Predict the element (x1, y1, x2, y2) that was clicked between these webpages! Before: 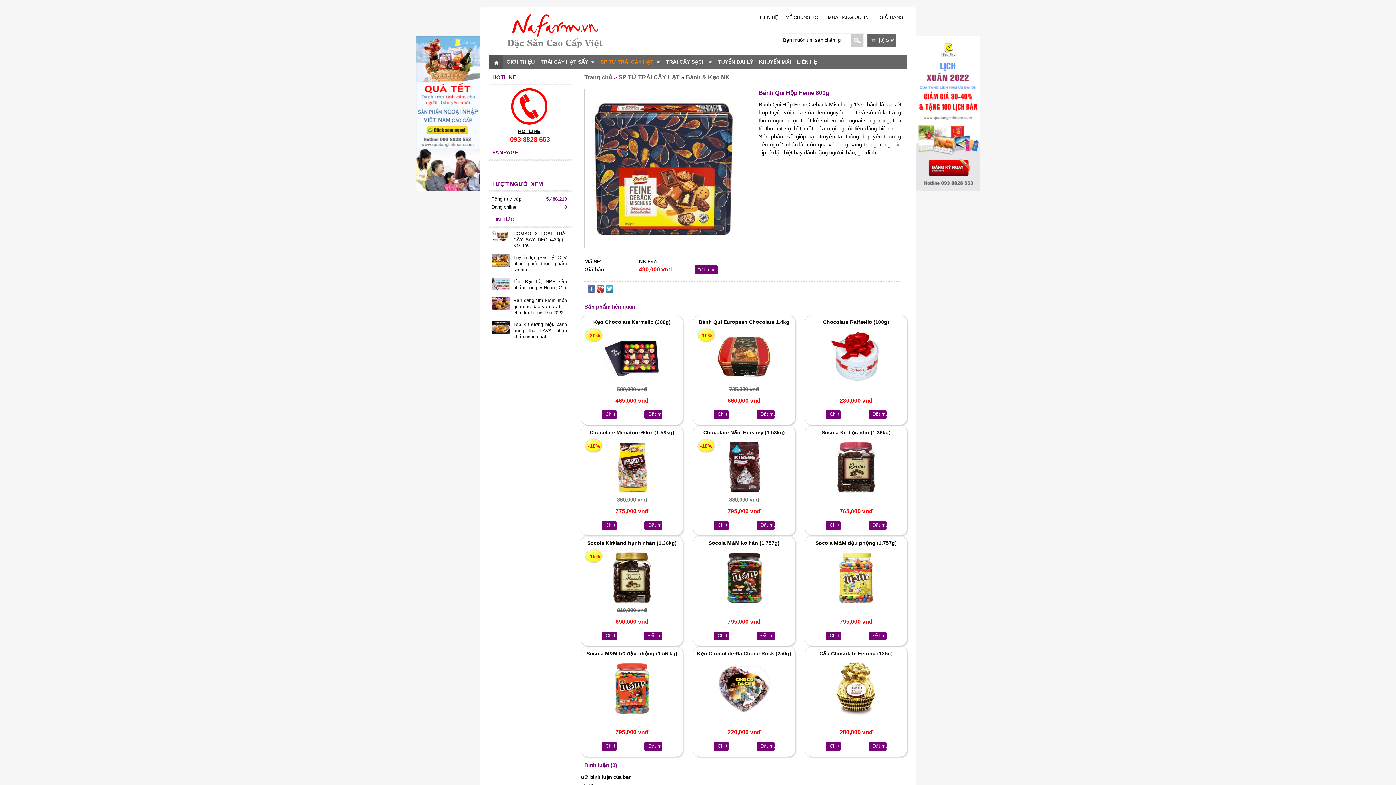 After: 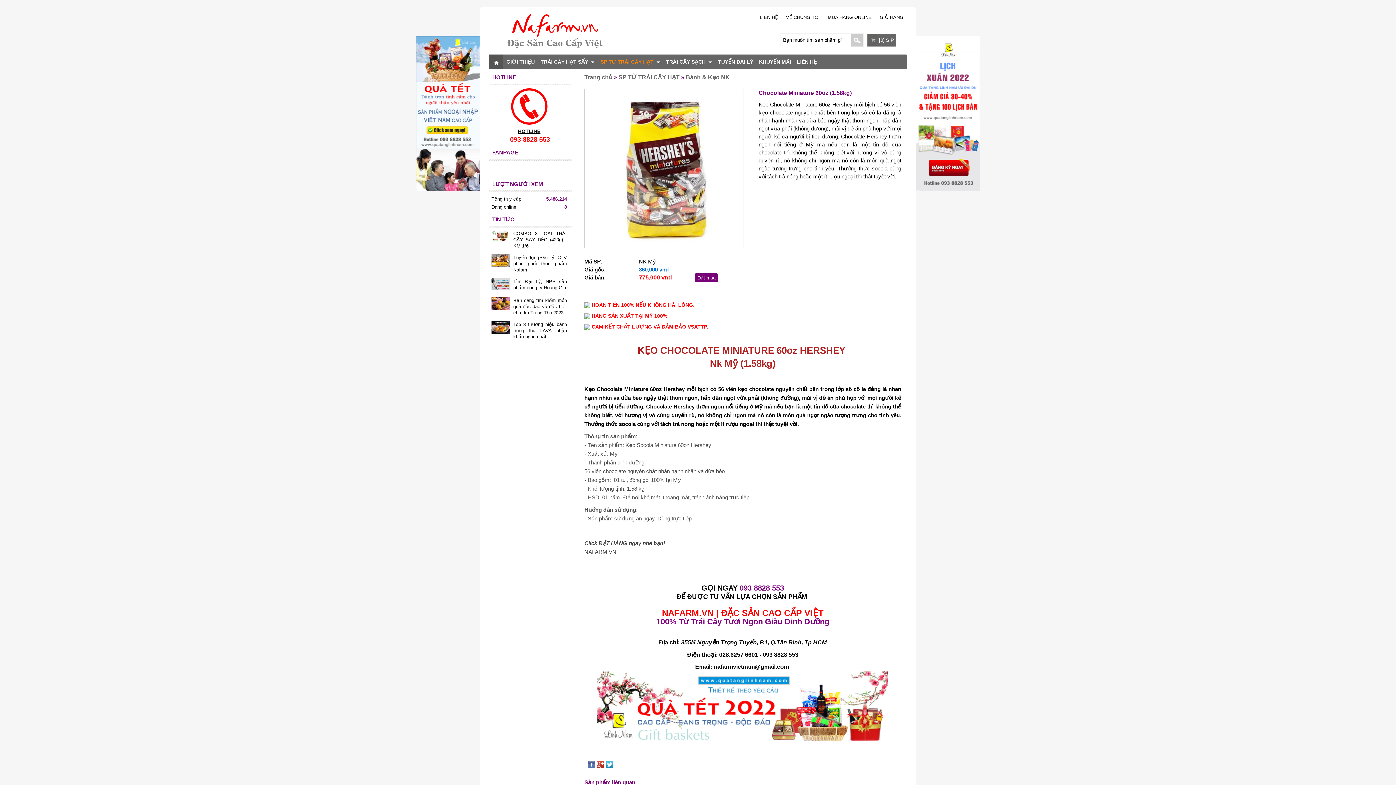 Action: bbox: (581, 438, 683, 495)